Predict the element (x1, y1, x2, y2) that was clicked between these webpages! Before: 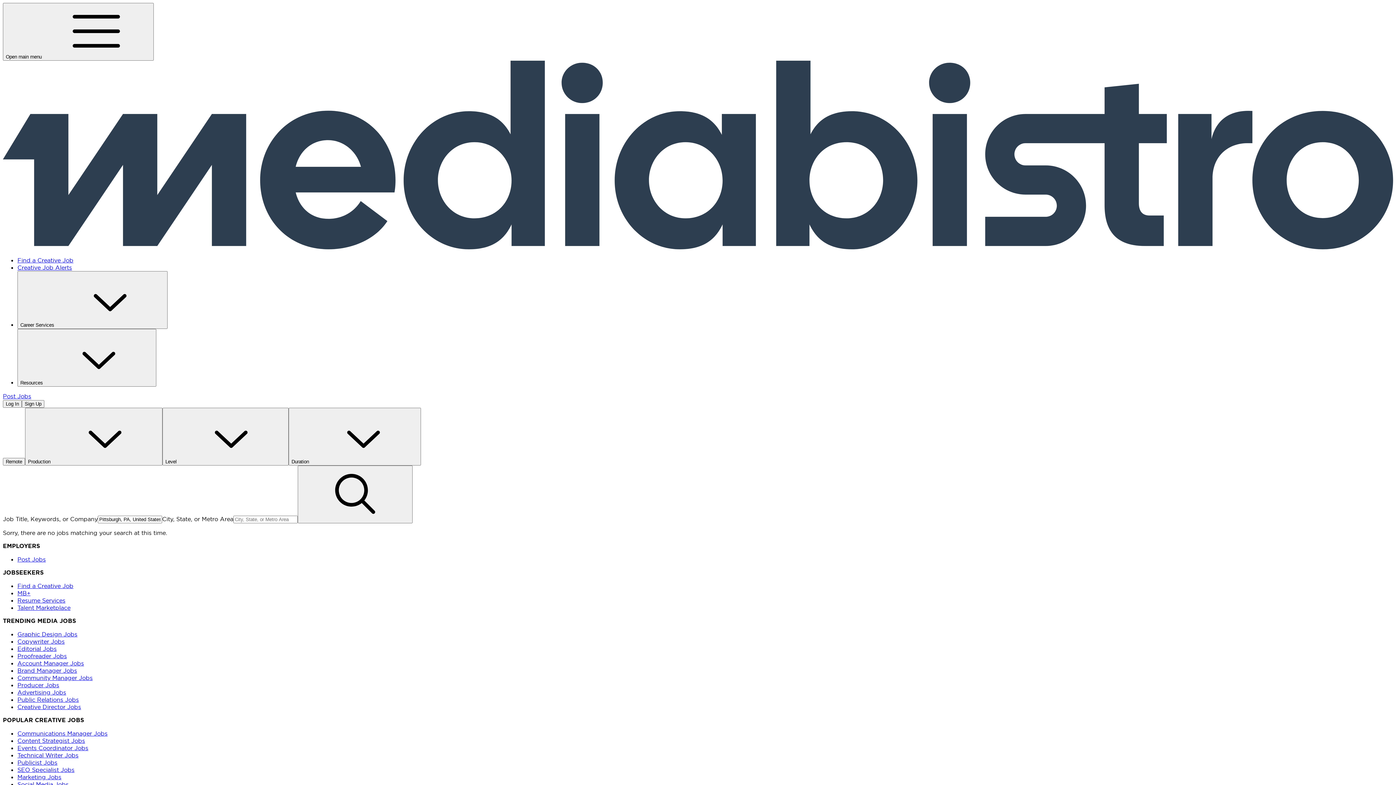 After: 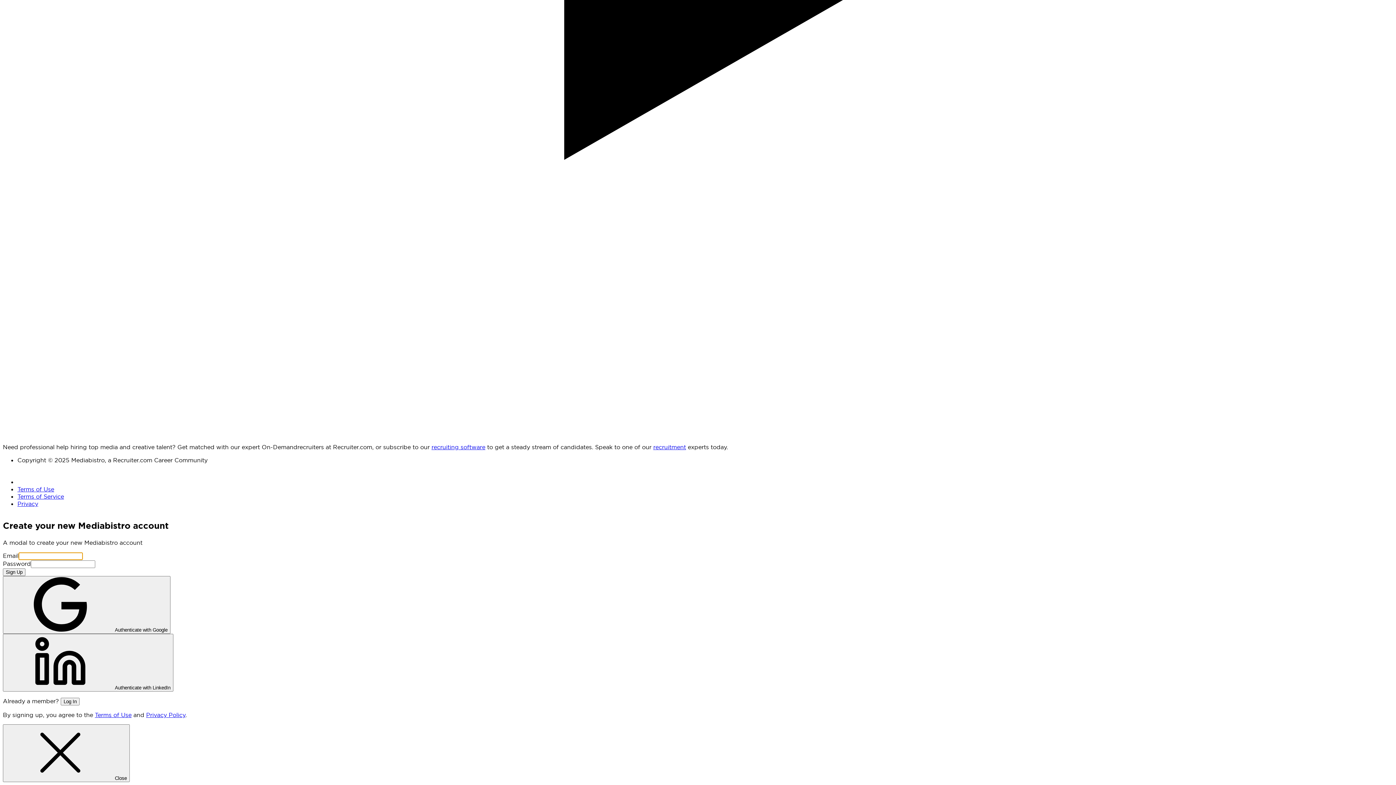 Action: label: Sign Up bbox: (21, 400, 44, 408)